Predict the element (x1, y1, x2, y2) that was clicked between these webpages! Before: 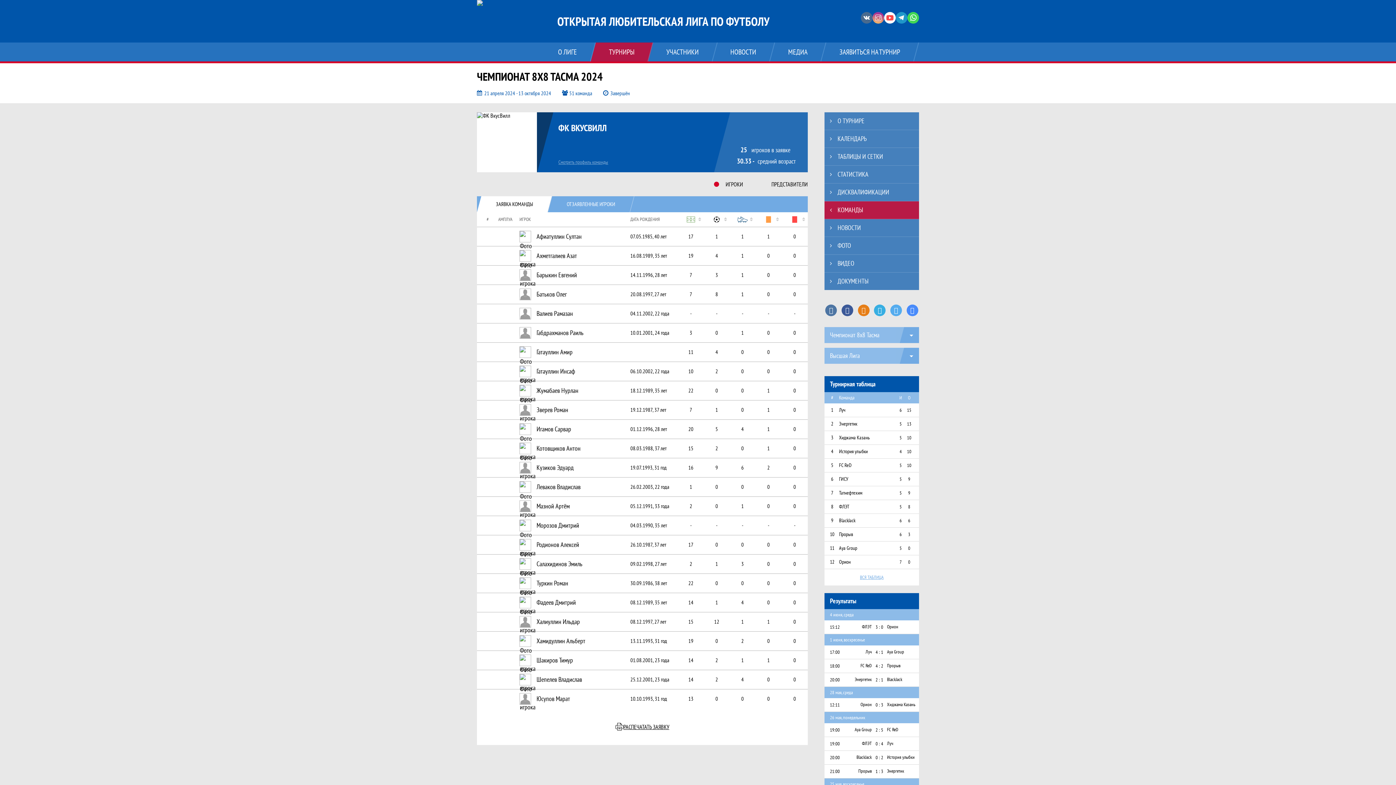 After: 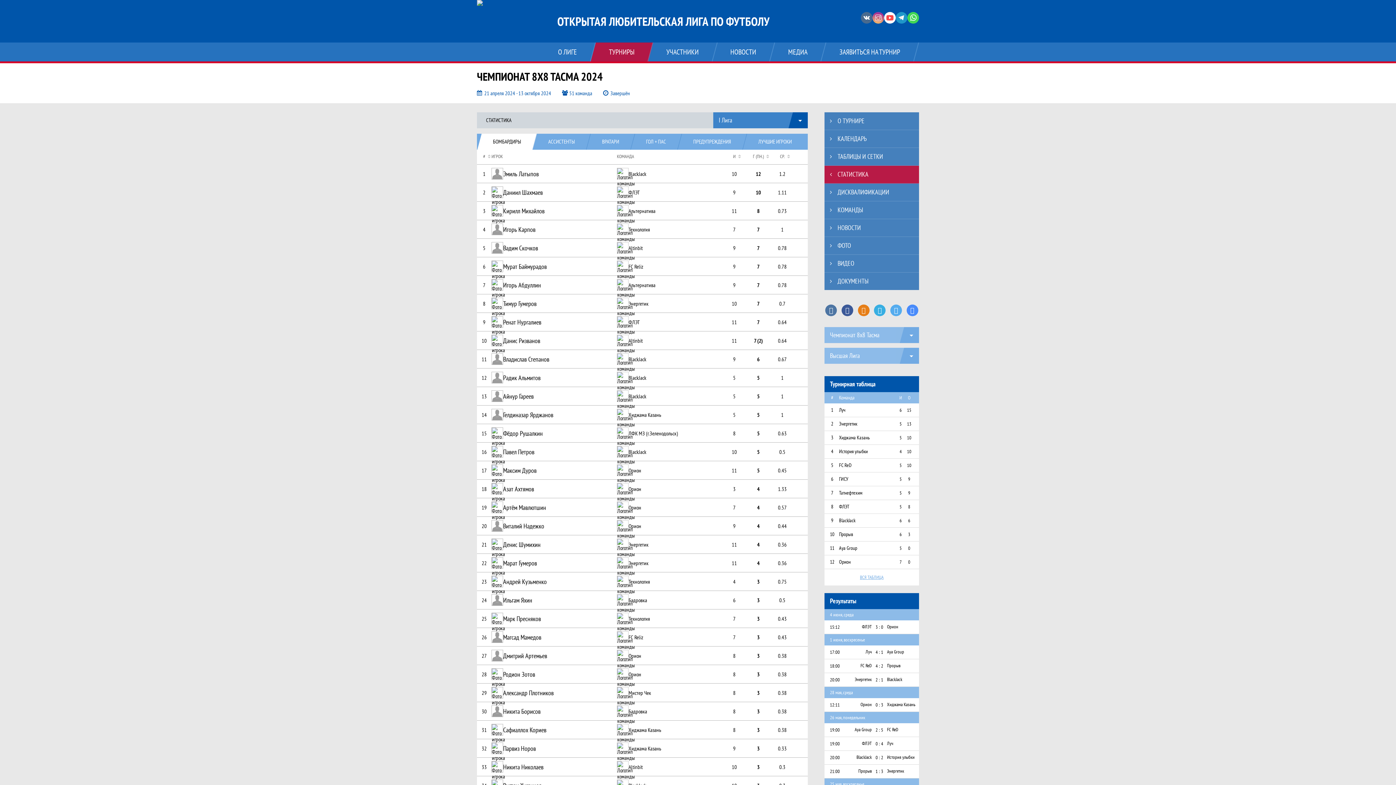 Action: bbox: (824, 165, 919, 183) label: СТАТИСТИКА